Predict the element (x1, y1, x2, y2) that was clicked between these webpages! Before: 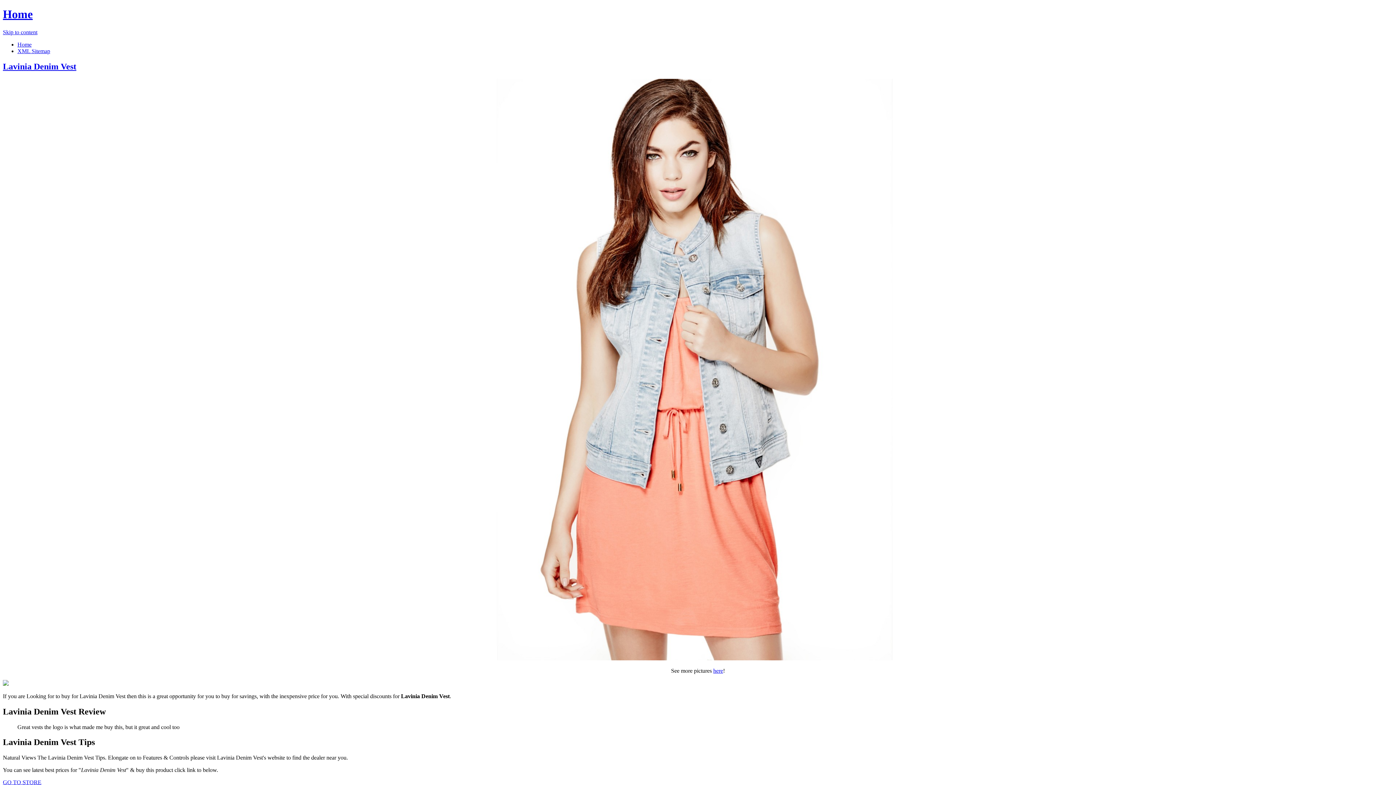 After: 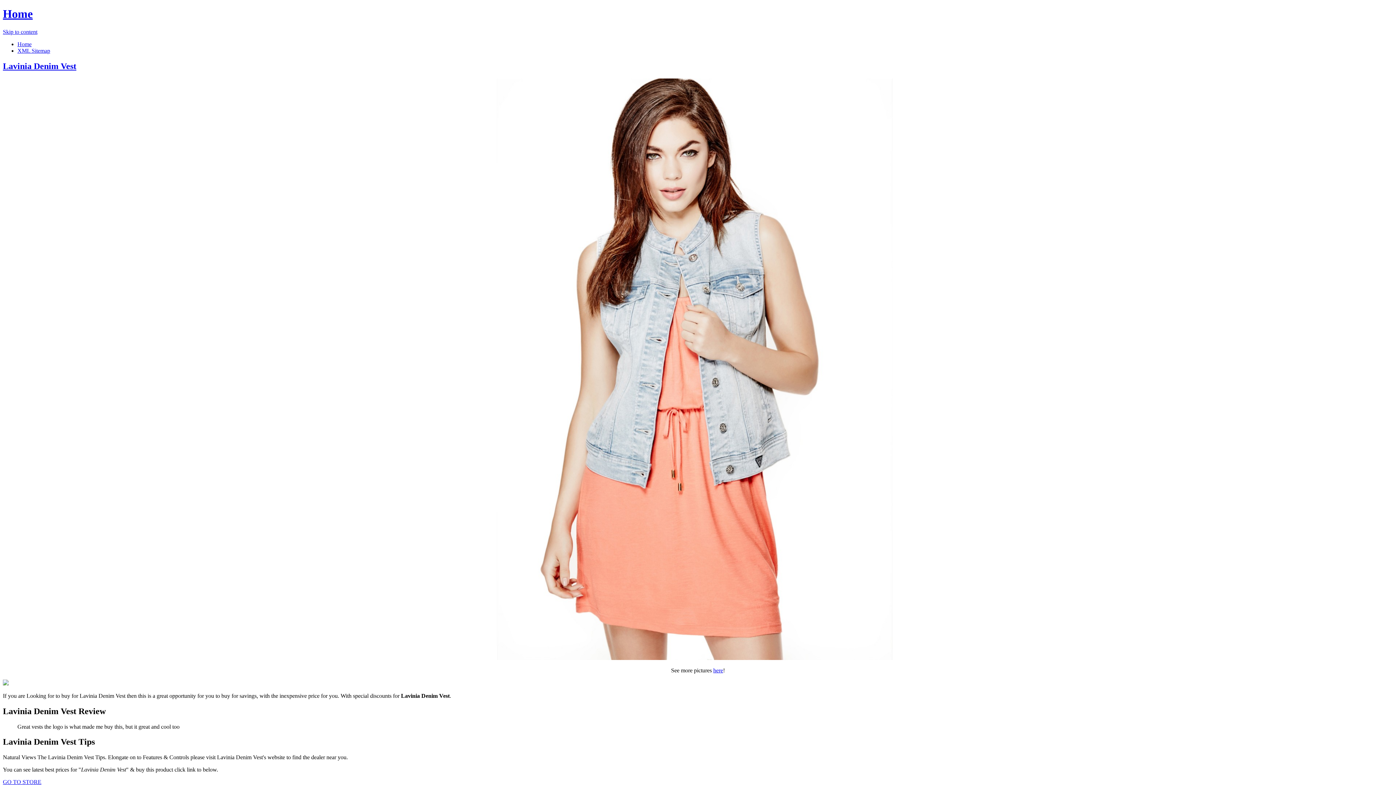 Action: label: GO TO STORE bbox: (2, 779, 41, 785)